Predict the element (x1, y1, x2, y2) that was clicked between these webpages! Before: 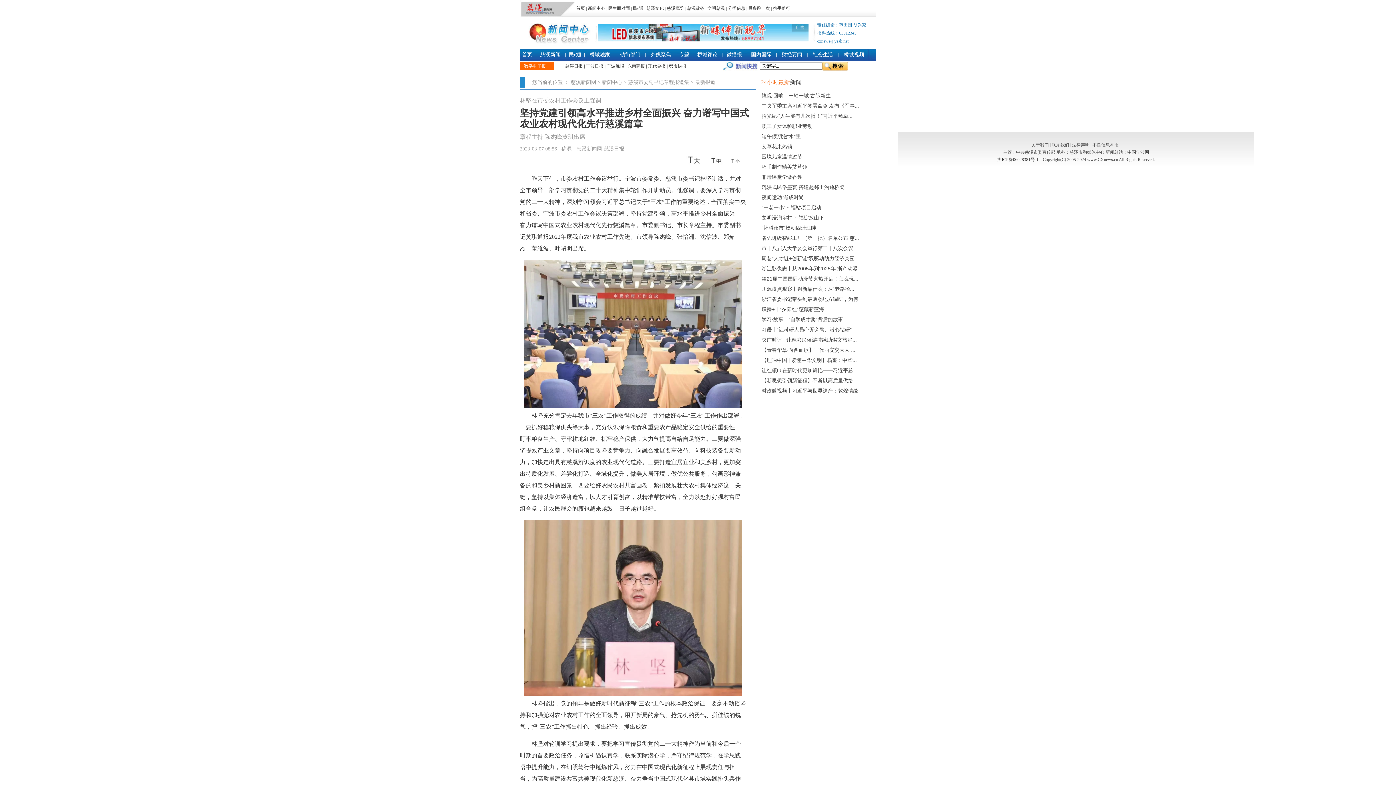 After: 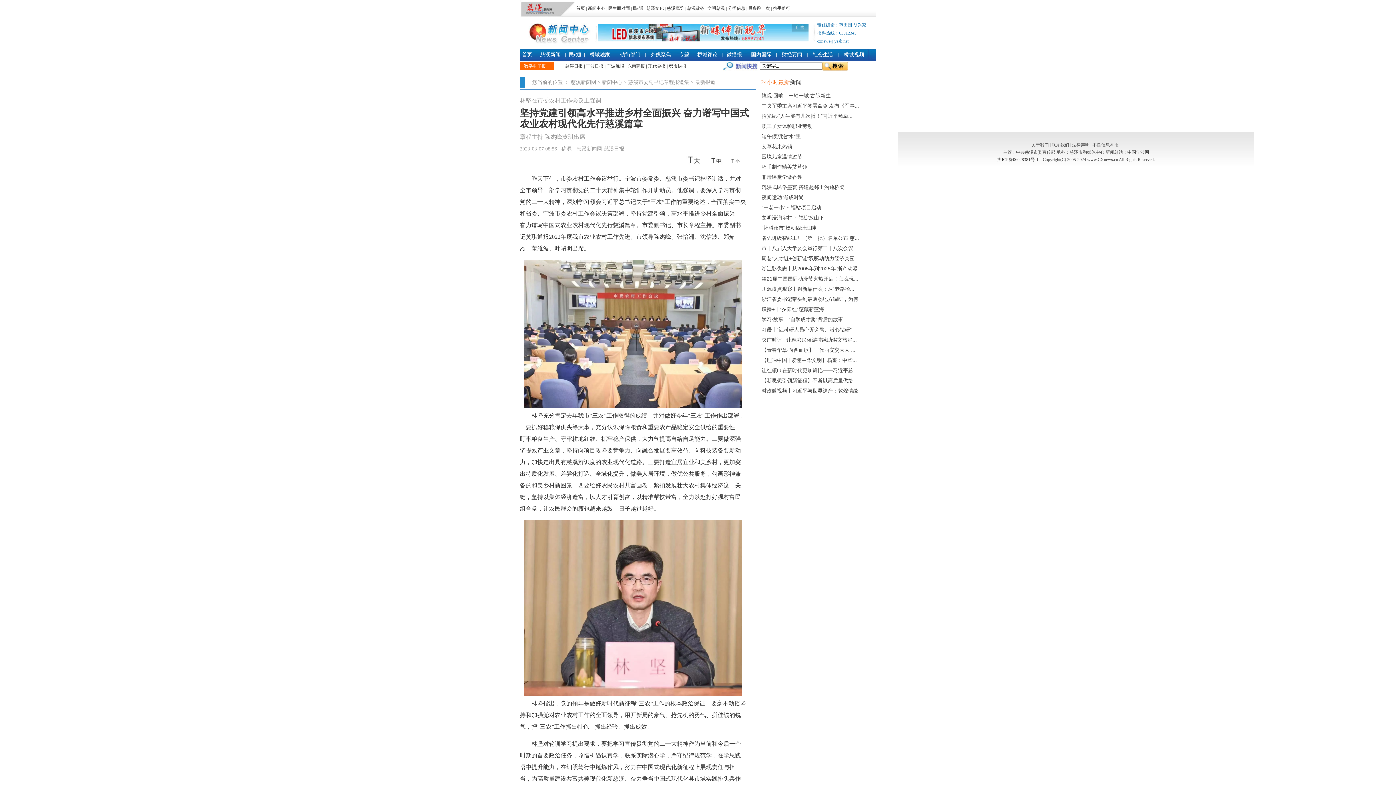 Action: label: 文明浸润乡村 幸福绽放山下 bbox: (761, 214, 824, 220)